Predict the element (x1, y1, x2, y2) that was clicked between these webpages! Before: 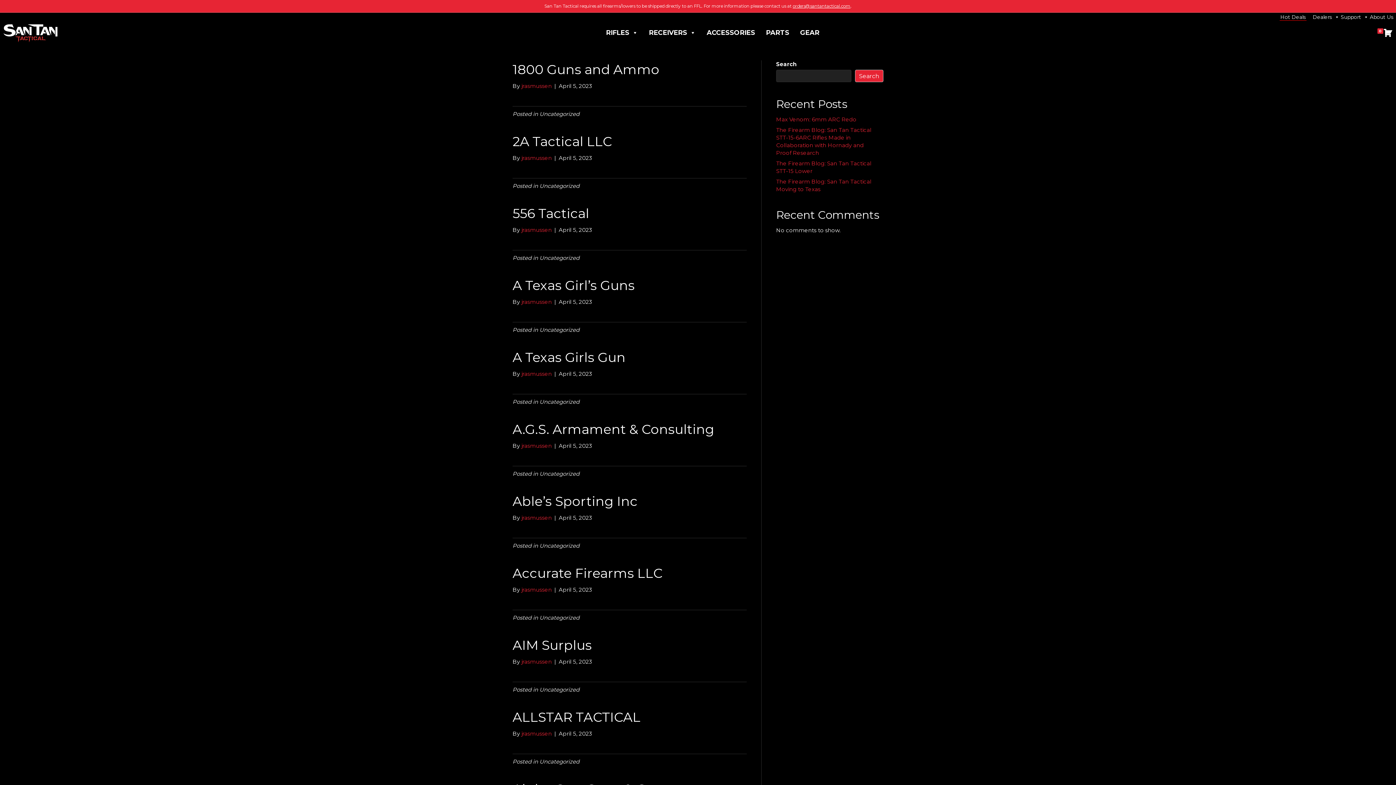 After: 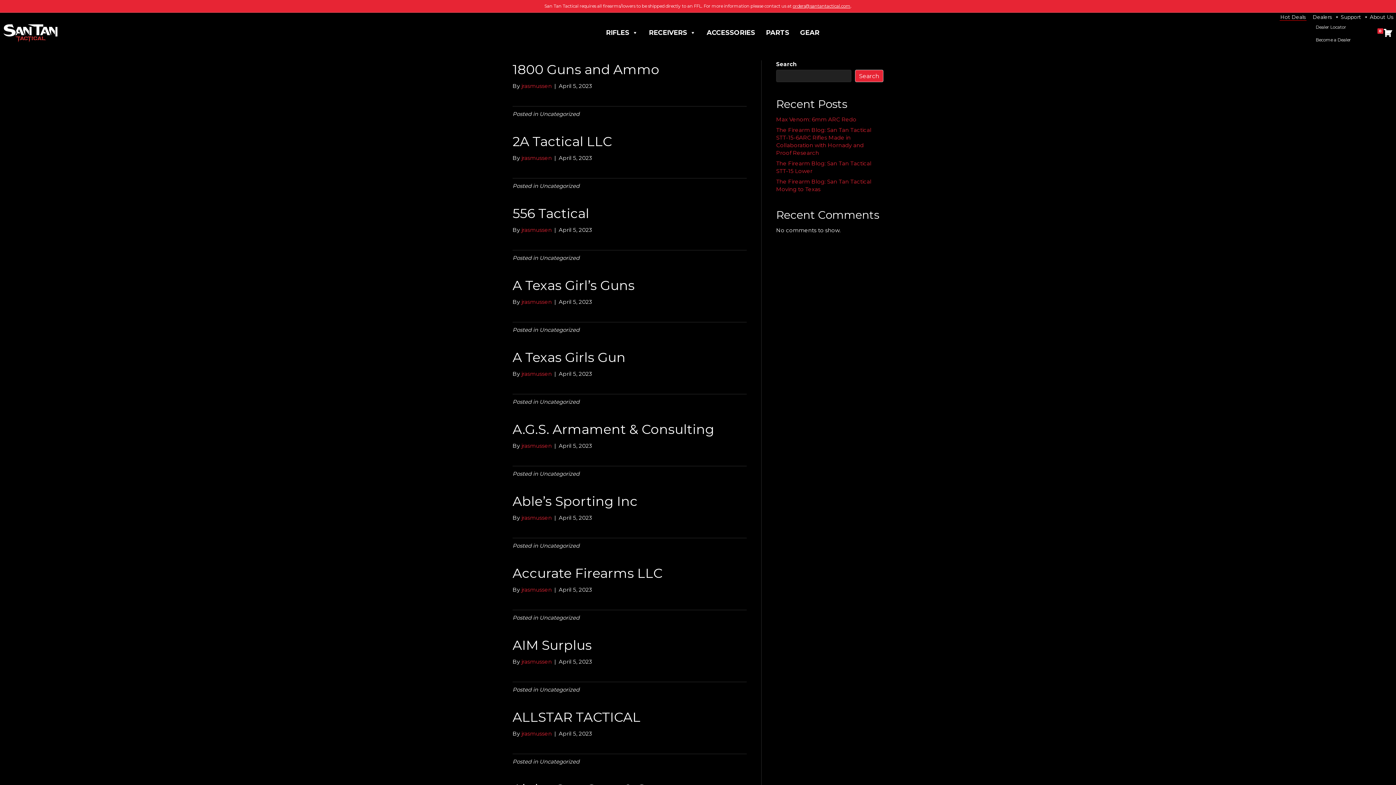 Action: label: Dealers bbox: (1312, 13, 1340, 20)